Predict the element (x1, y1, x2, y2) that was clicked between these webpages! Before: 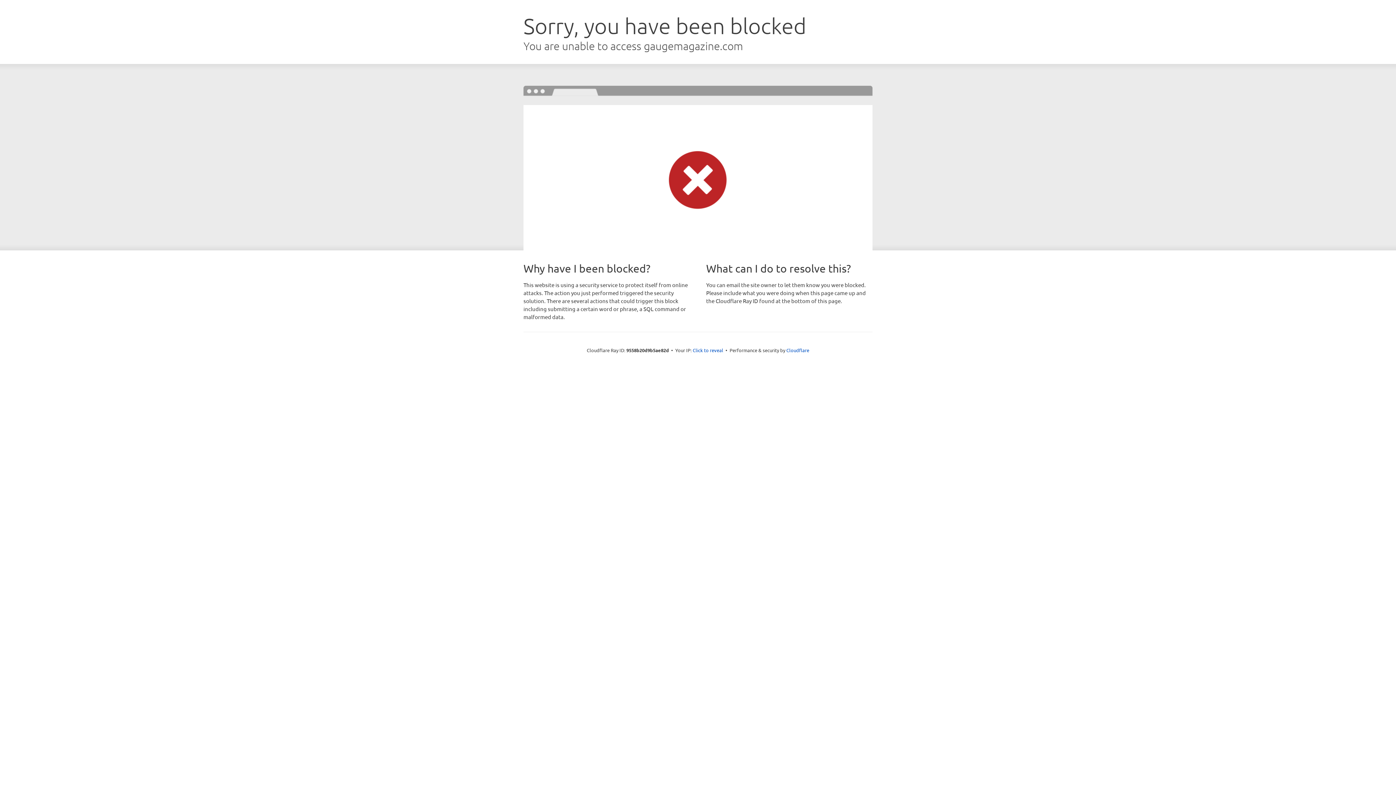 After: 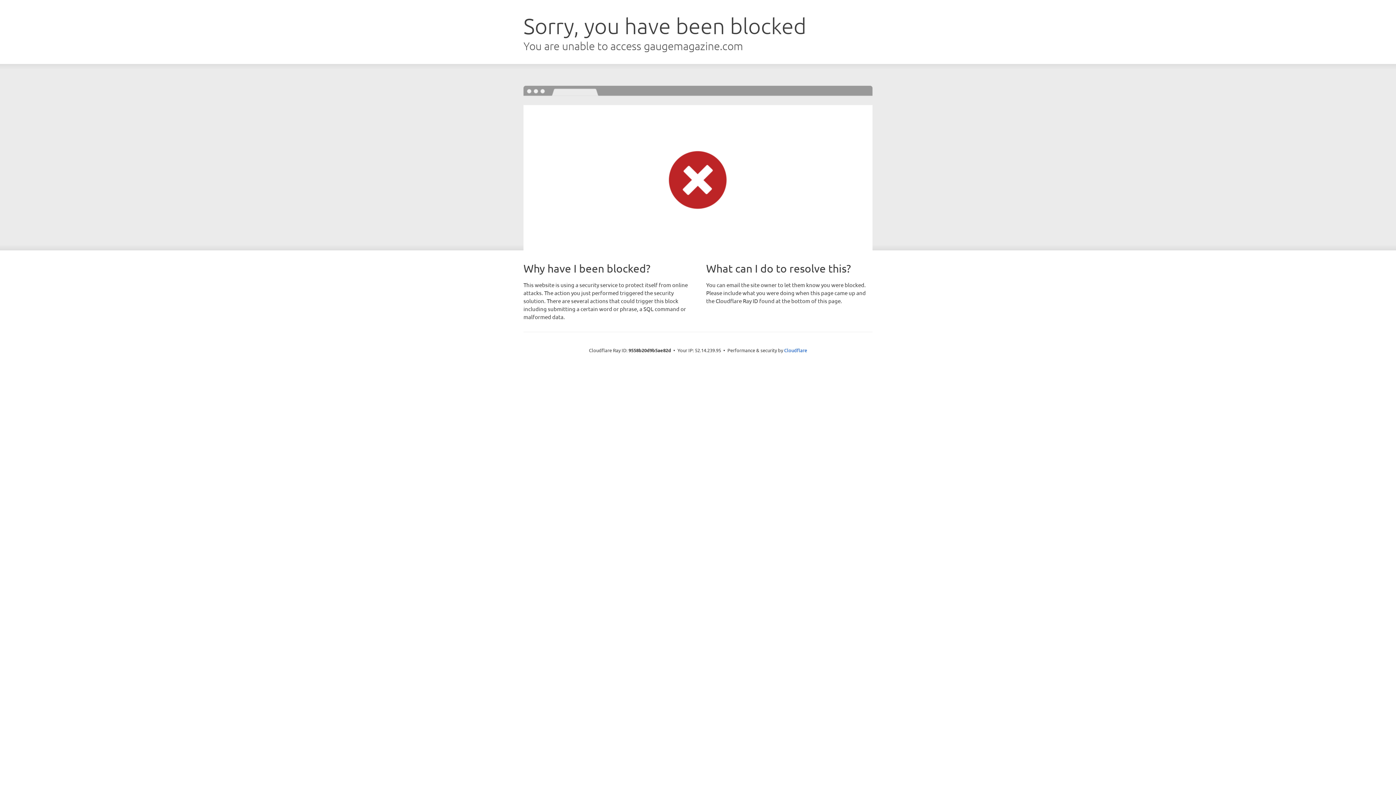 Action: bbox: (692, 346, 723, 353) label: Click to reveal